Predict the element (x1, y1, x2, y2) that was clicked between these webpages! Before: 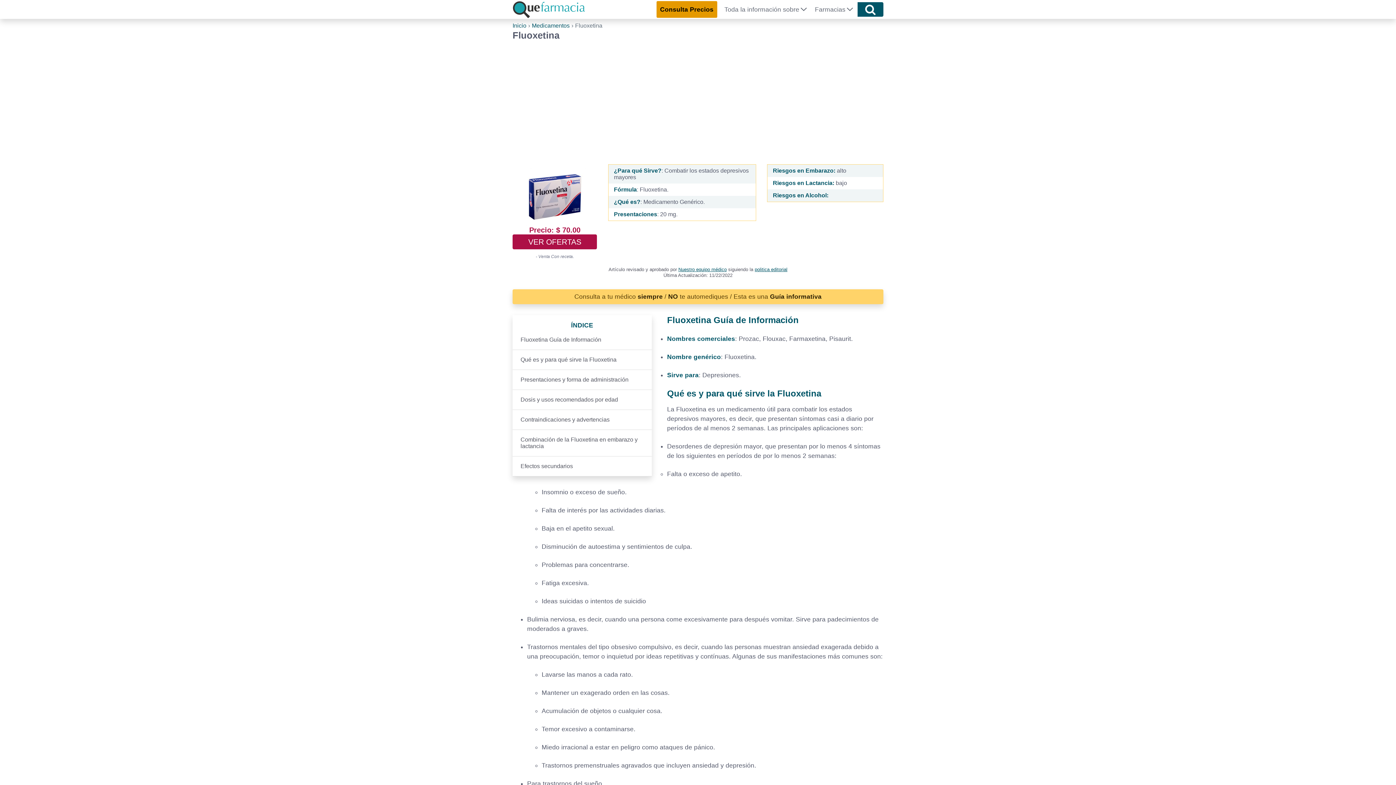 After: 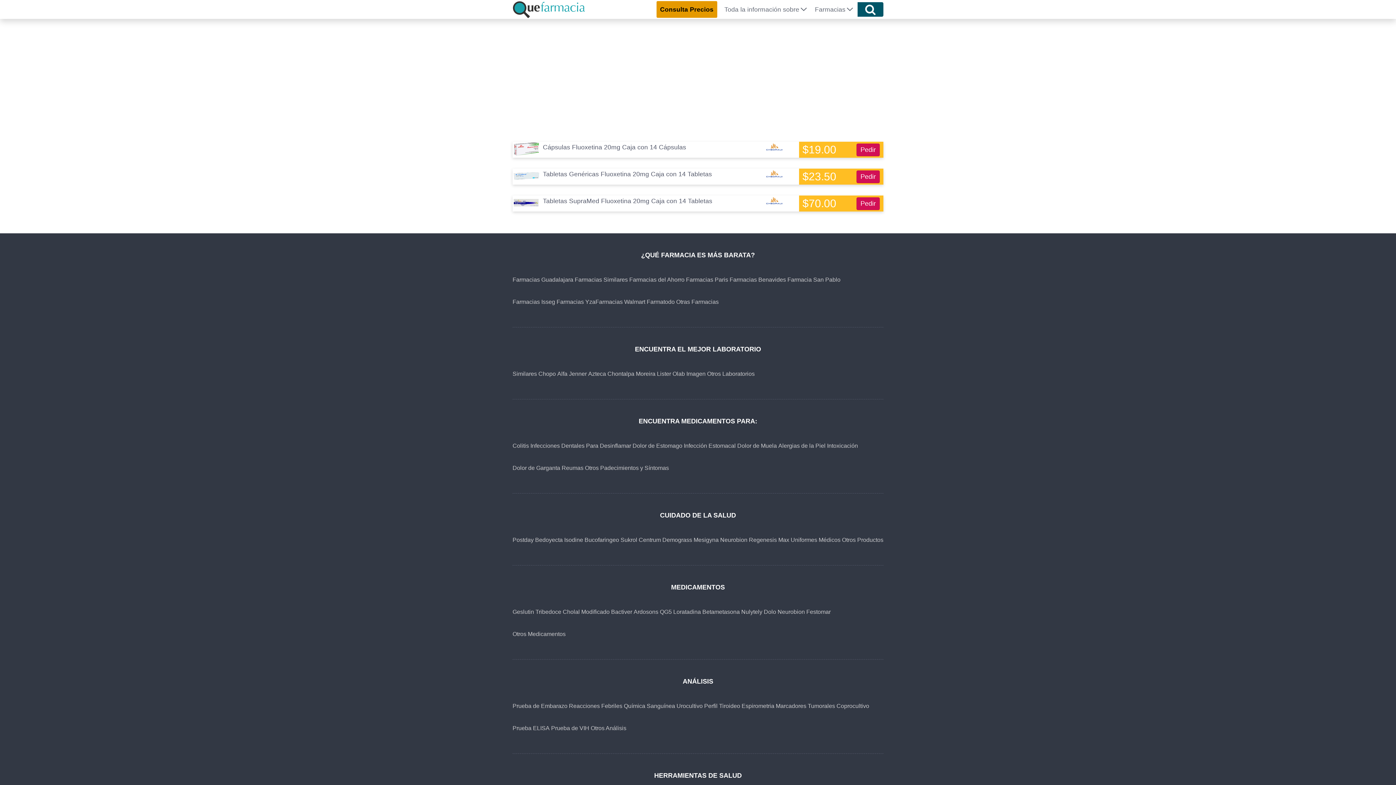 Action: bbox: (512, 234, 597, 249) label: VER OFERTAS